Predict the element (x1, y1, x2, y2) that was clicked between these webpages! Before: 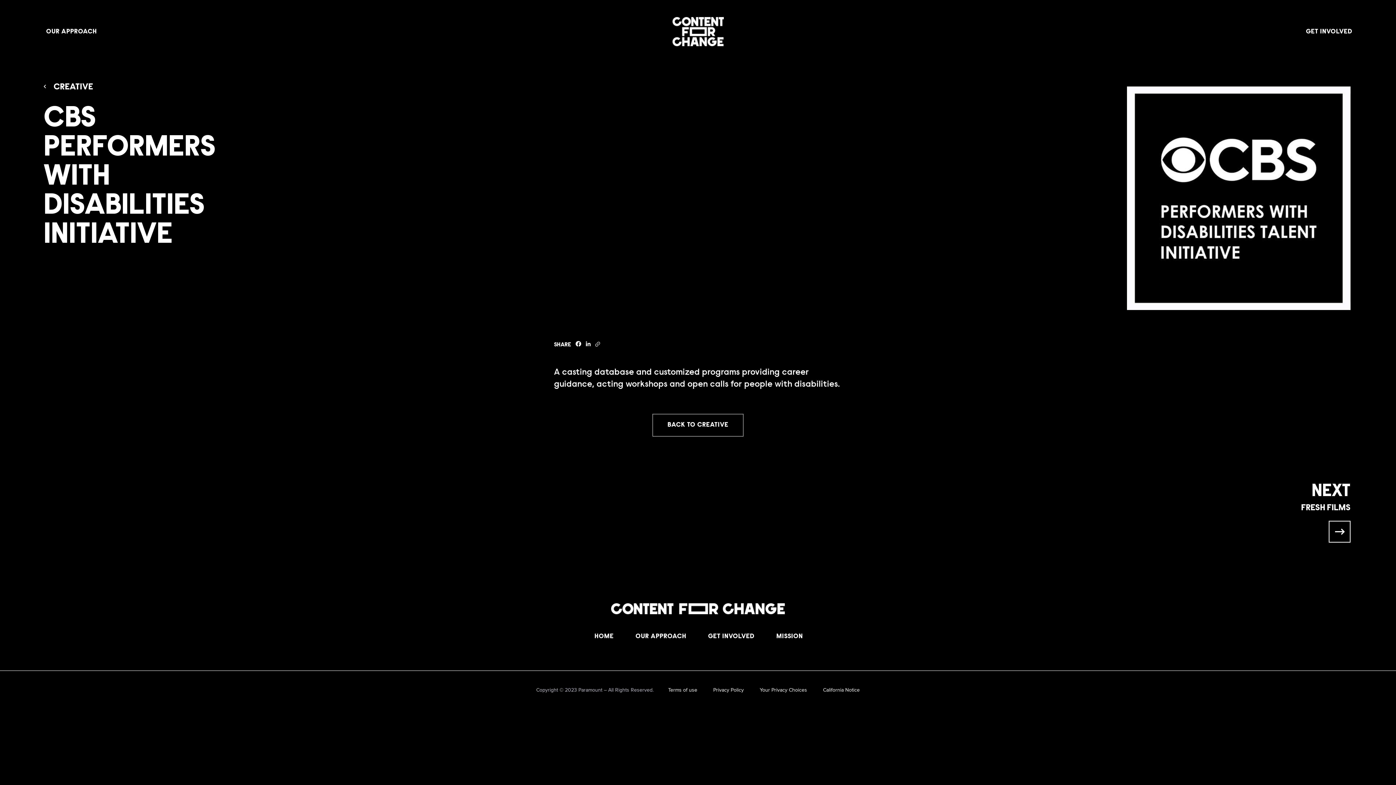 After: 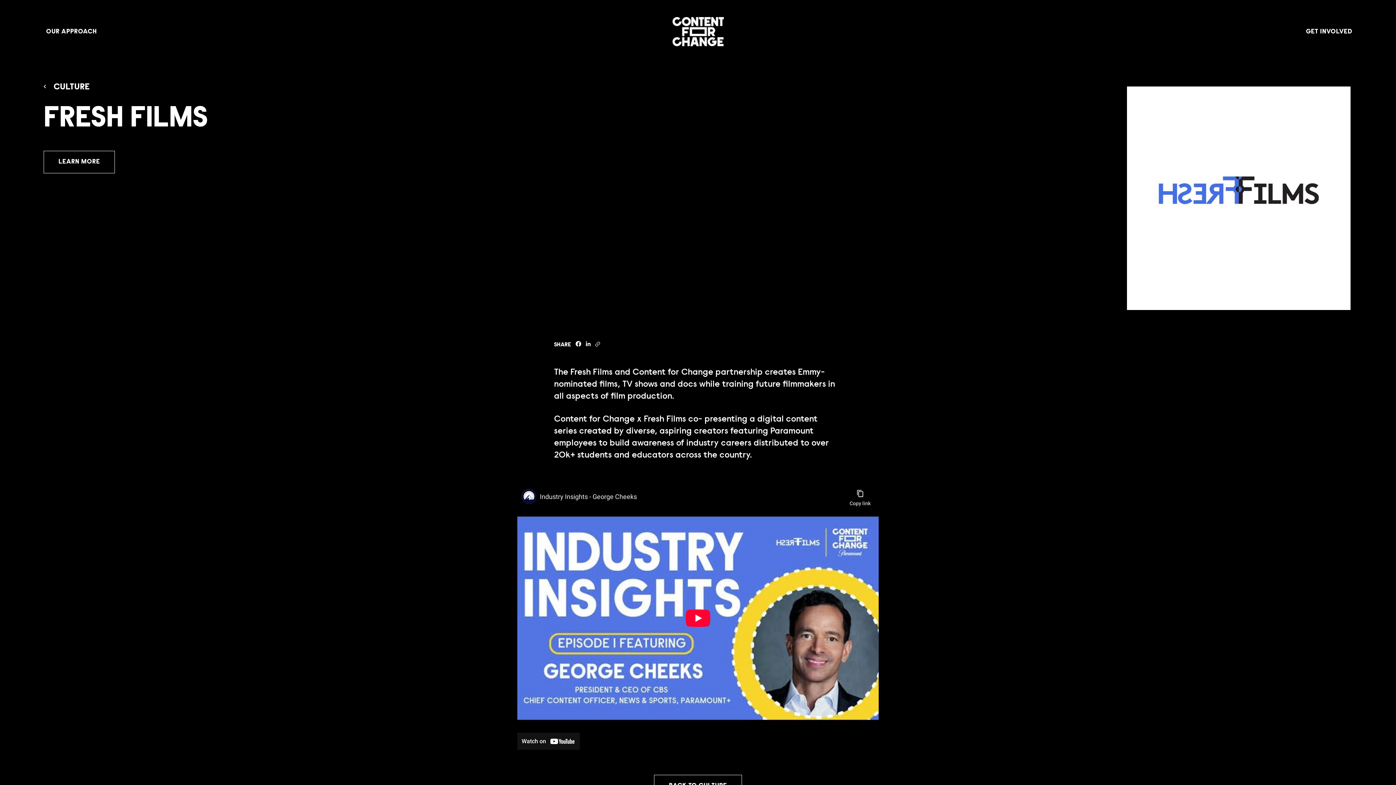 Action: bbox: (1259, 514, 1350, 545)